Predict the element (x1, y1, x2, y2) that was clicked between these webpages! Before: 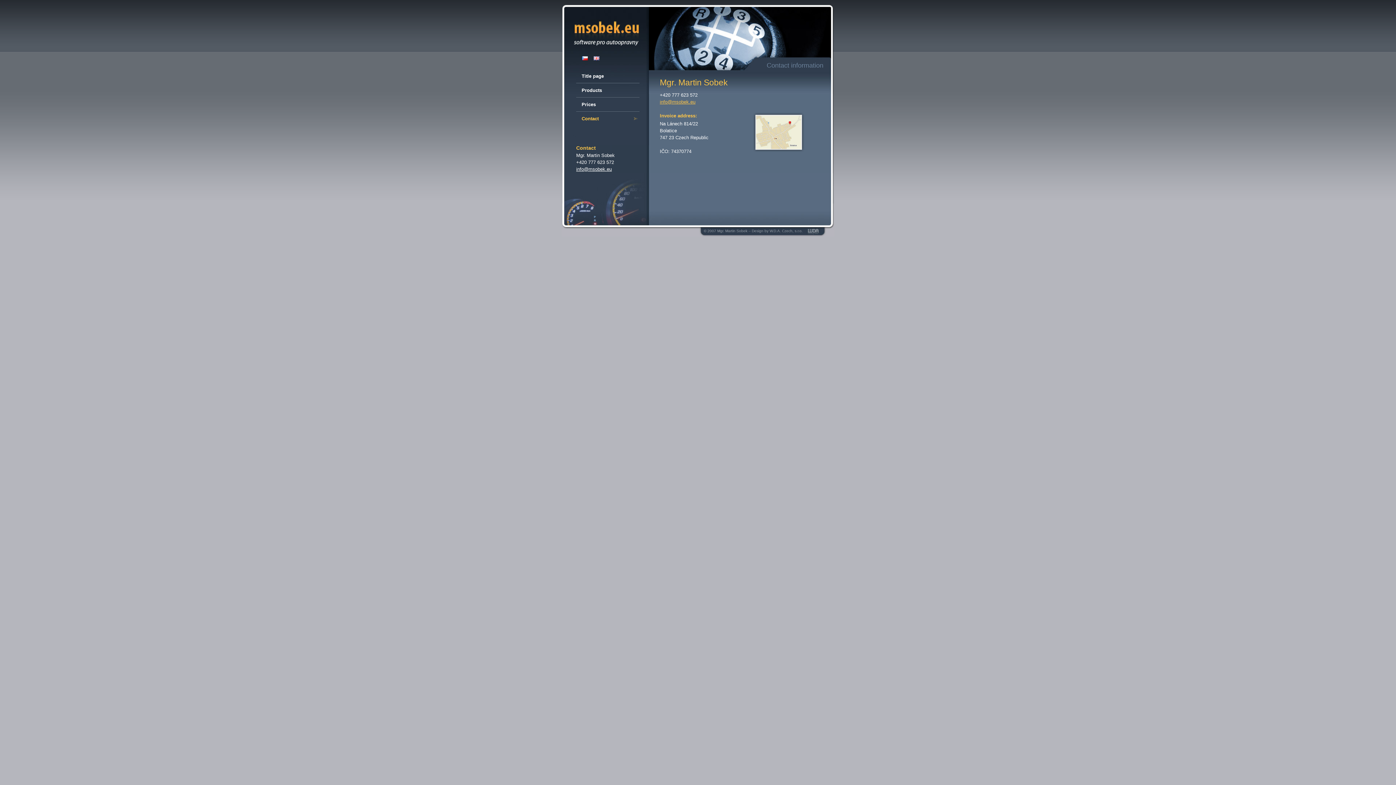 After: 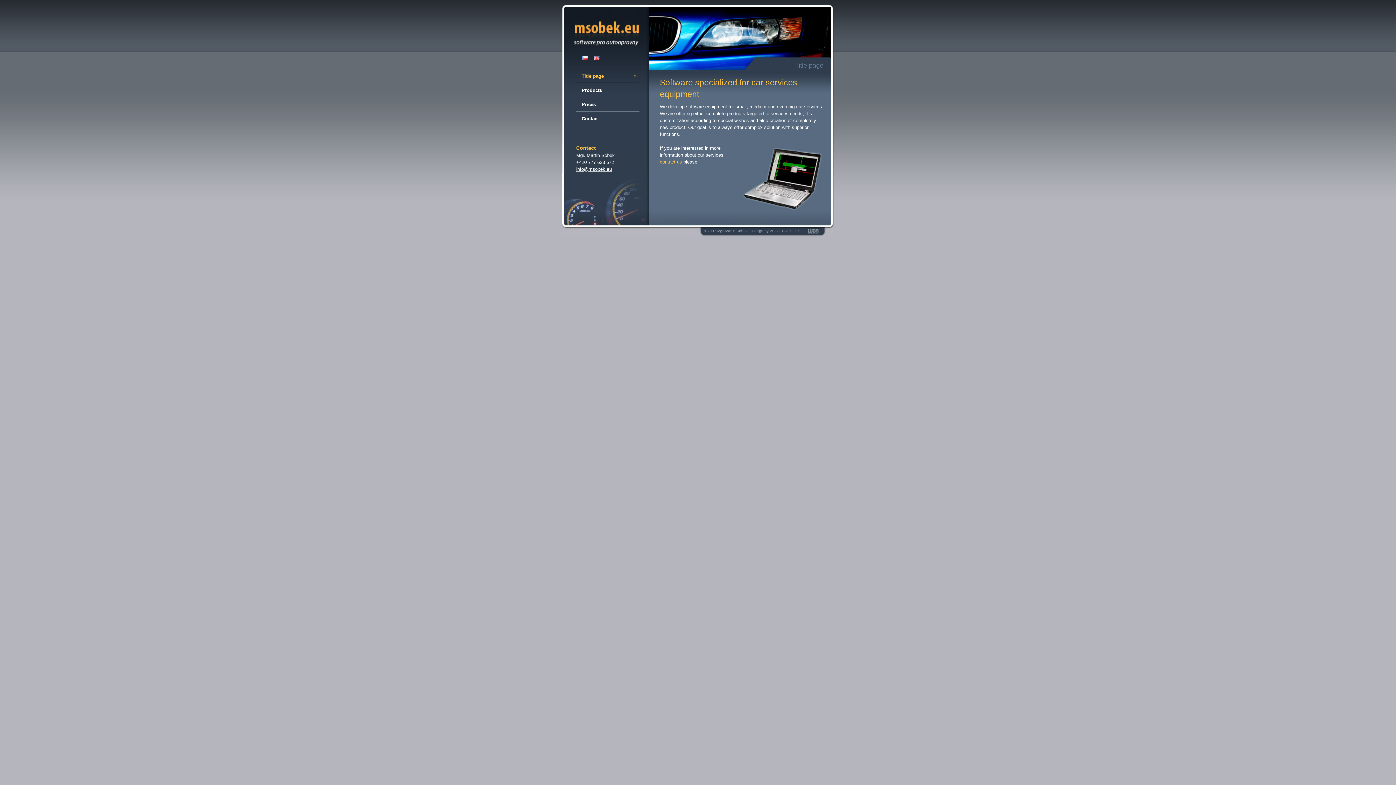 Action: bbox: (581, 73, 604, 78) label: Title page